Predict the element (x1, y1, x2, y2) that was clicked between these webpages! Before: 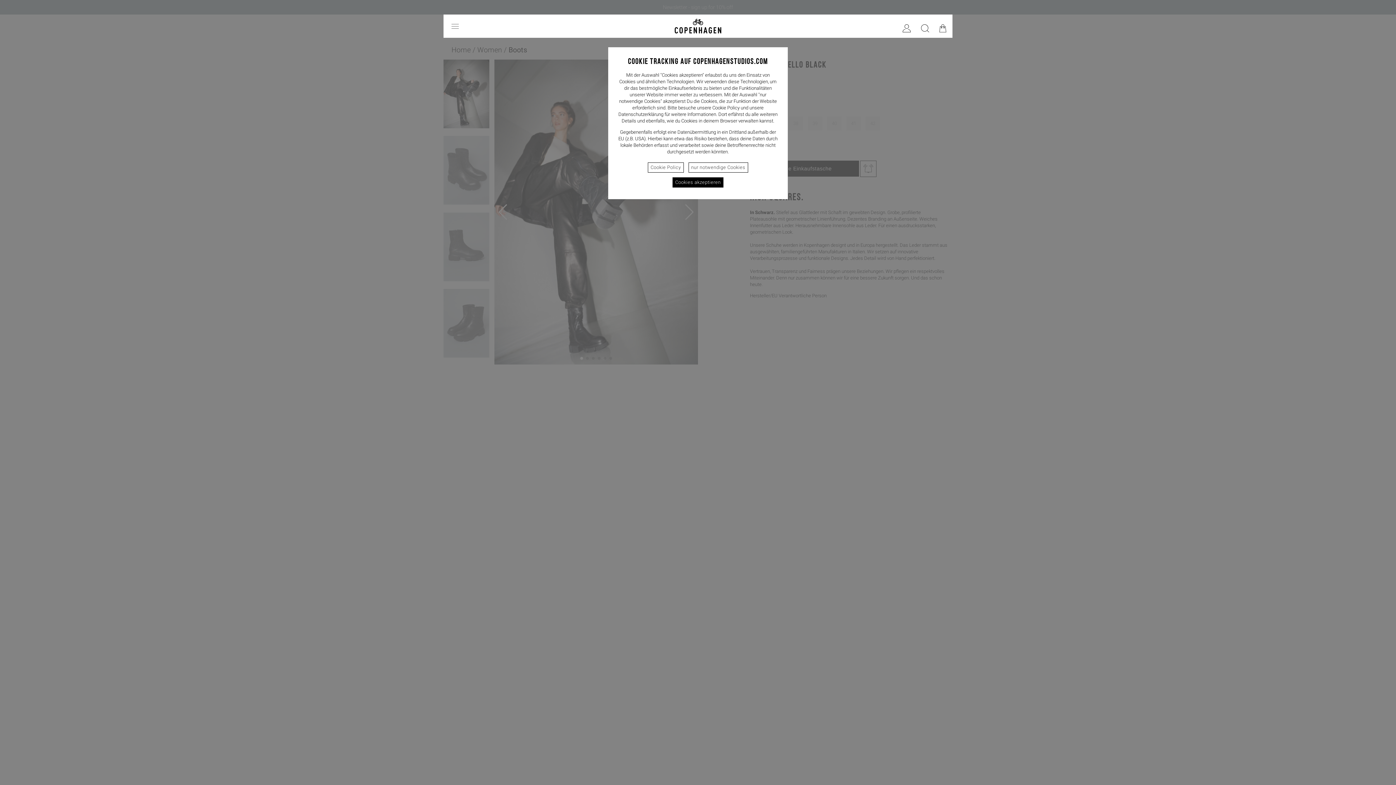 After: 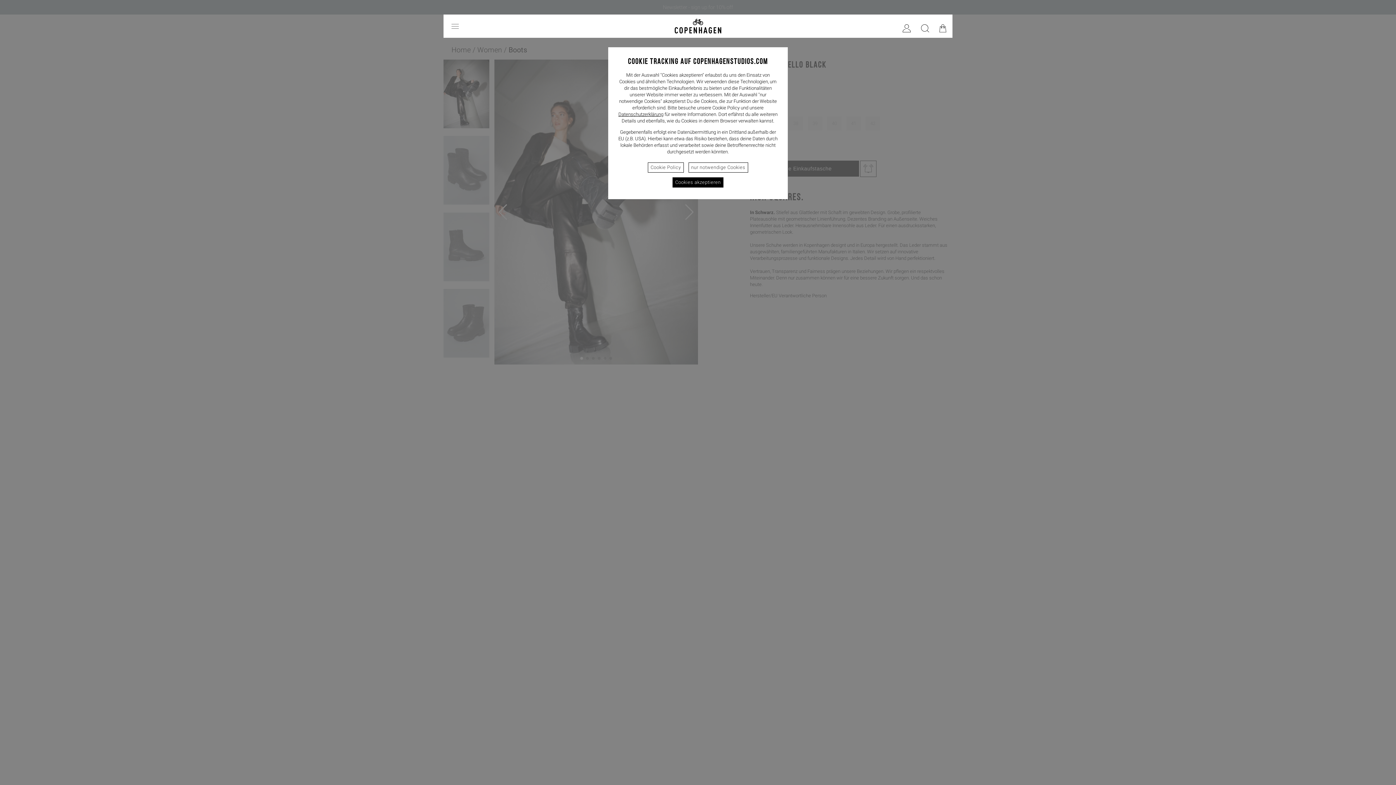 Action: label: Datenschutzerklärung bbox: (618, 111, 663, 117)